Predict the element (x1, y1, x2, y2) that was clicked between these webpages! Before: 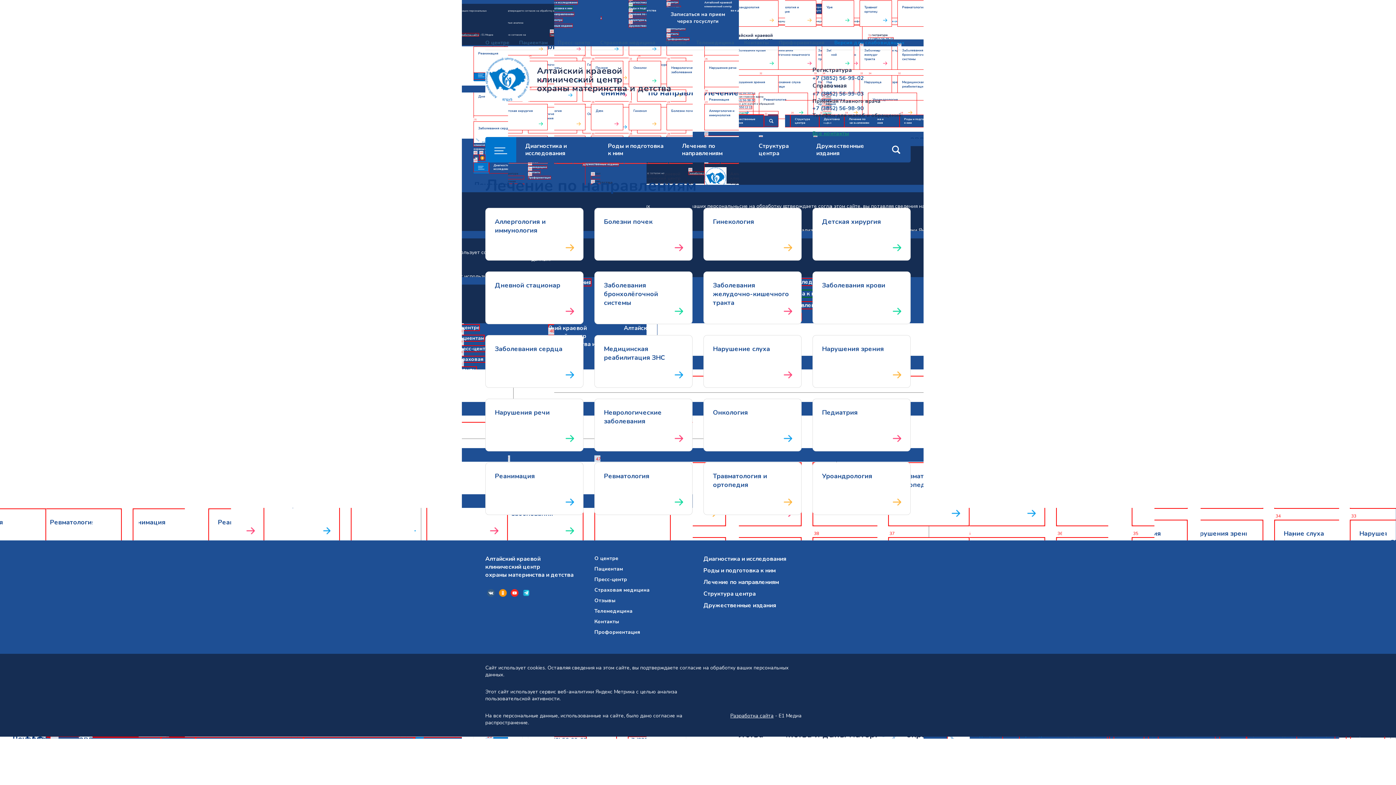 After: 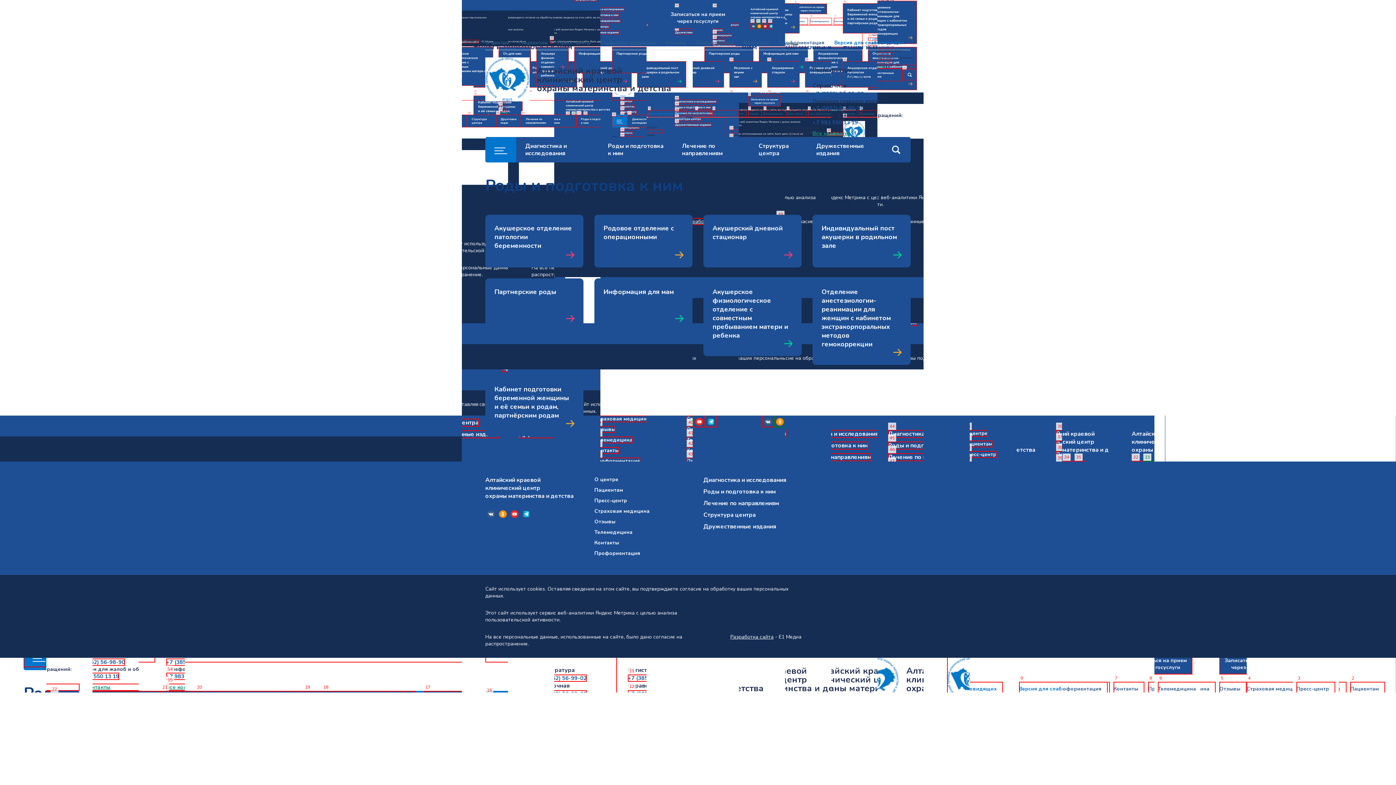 Action: label: Роды и подготовка к ним bbox: (703, 566, 776, 574)